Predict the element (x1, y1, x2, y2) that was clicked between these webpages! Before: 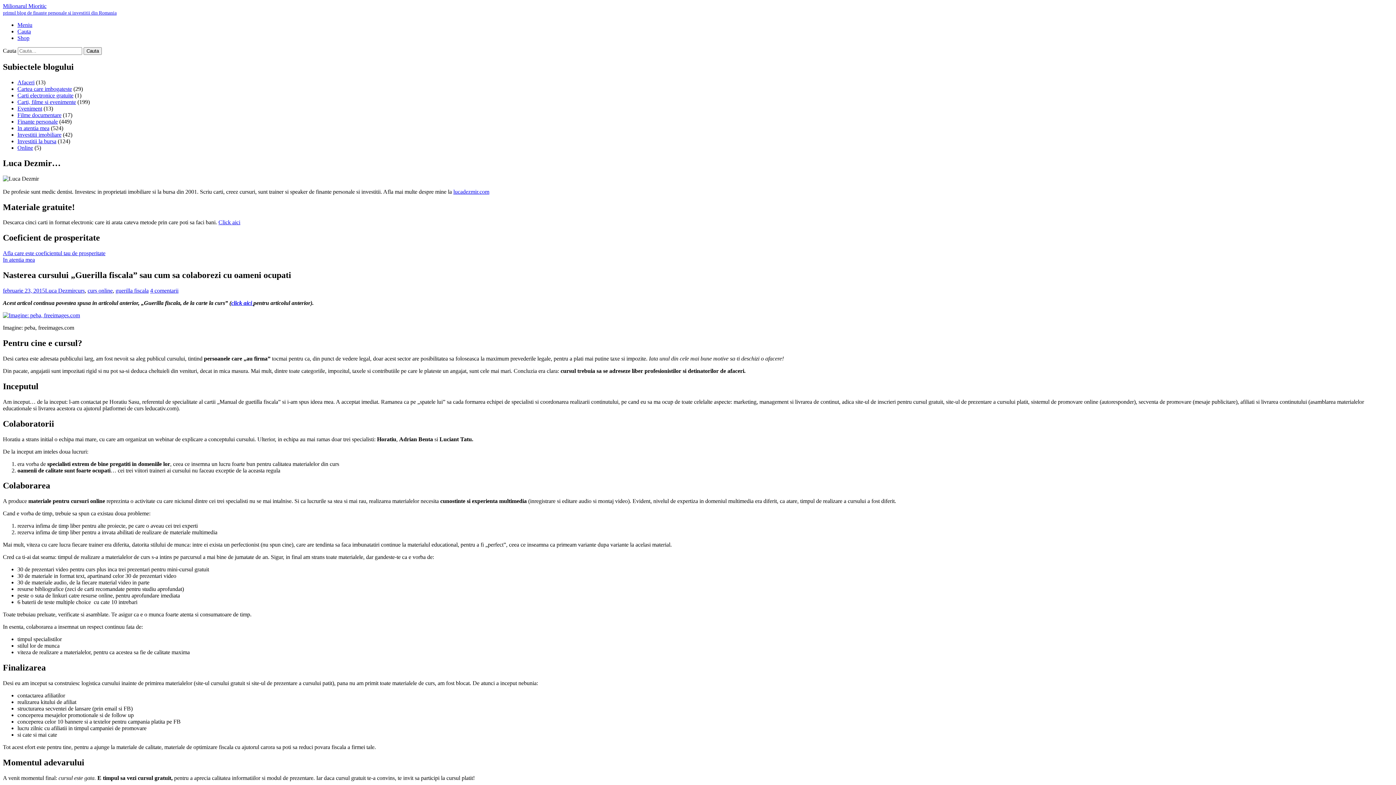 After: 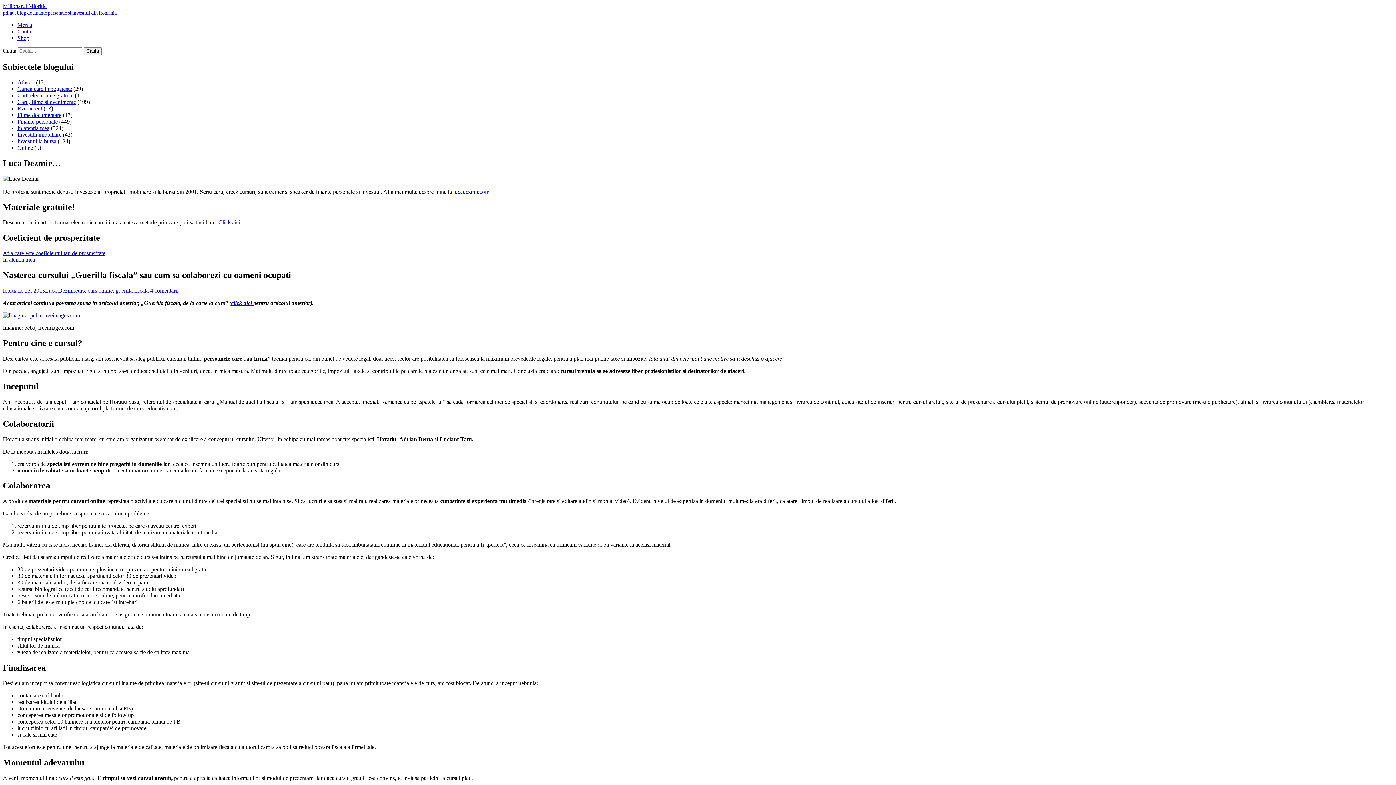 Action: label: lucadezmir.com bbox: (453, 188, 489, 194)